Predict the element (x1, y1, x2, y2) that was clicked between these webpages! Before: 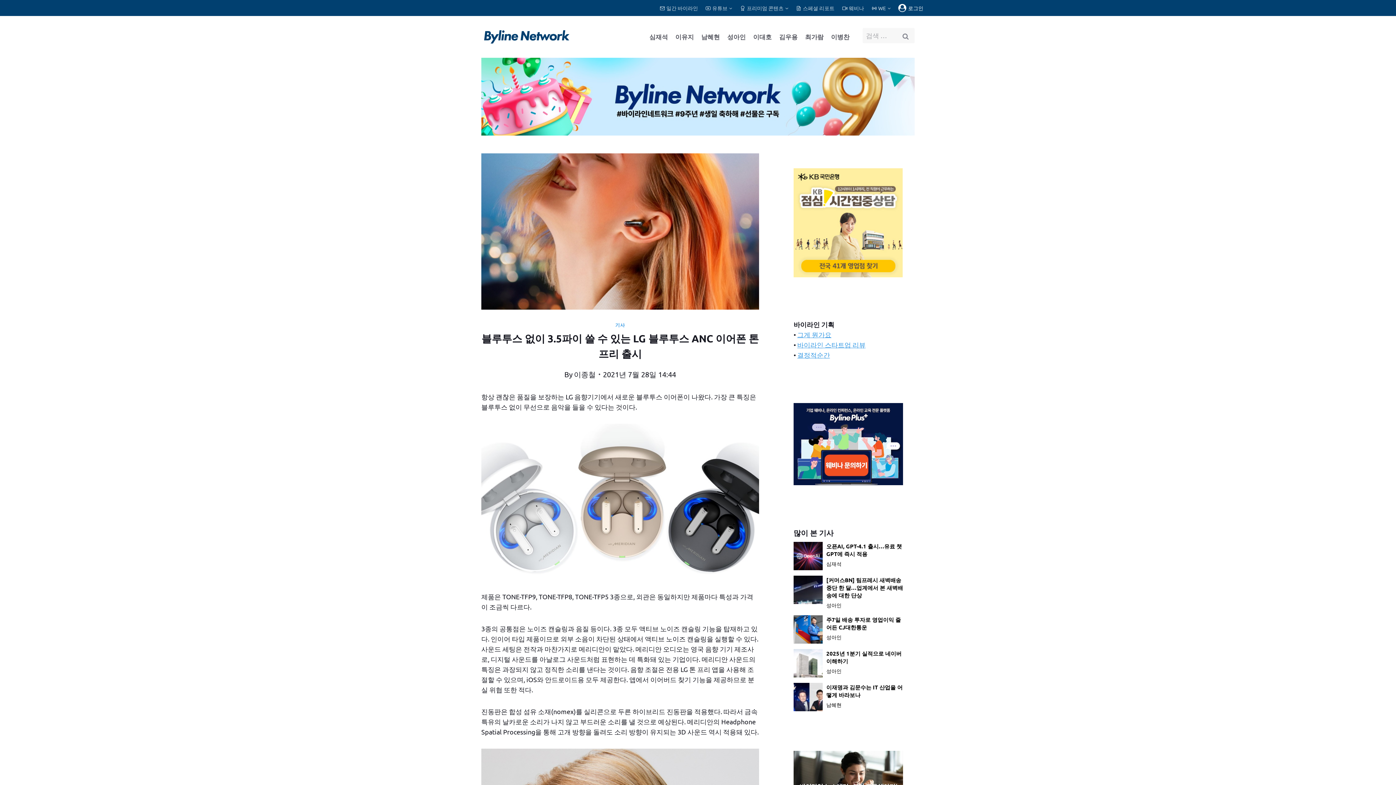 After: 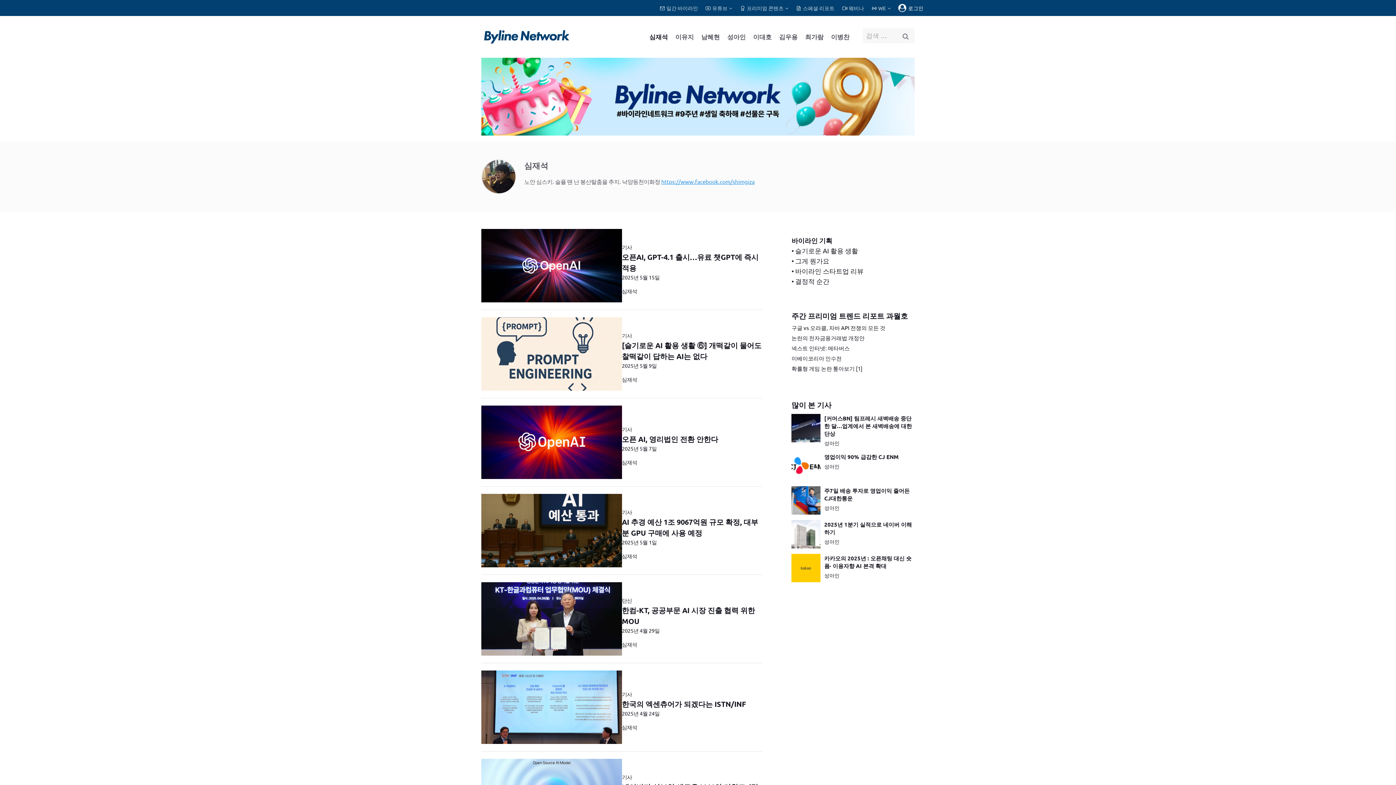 Action: label: 심재석 bbox: (826, 560, 841, 567)